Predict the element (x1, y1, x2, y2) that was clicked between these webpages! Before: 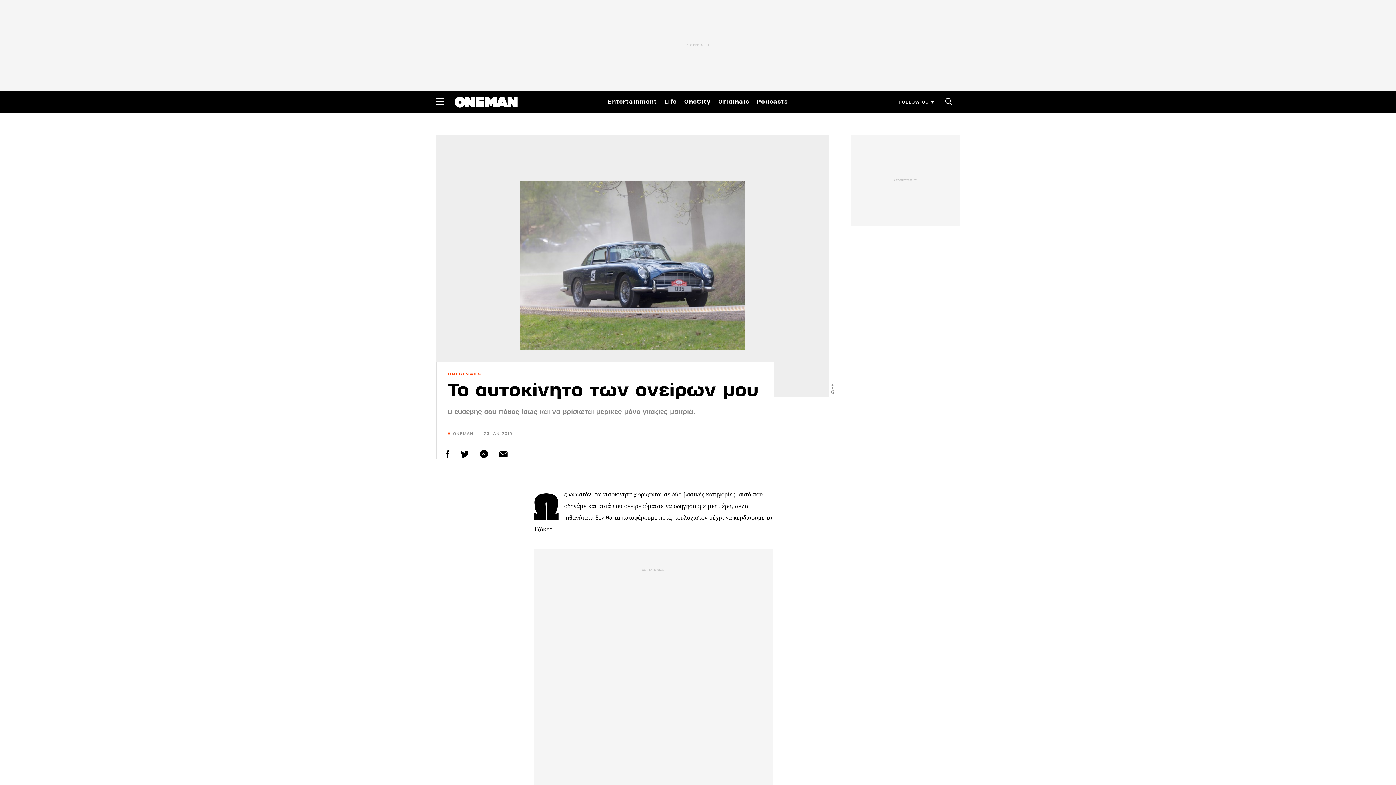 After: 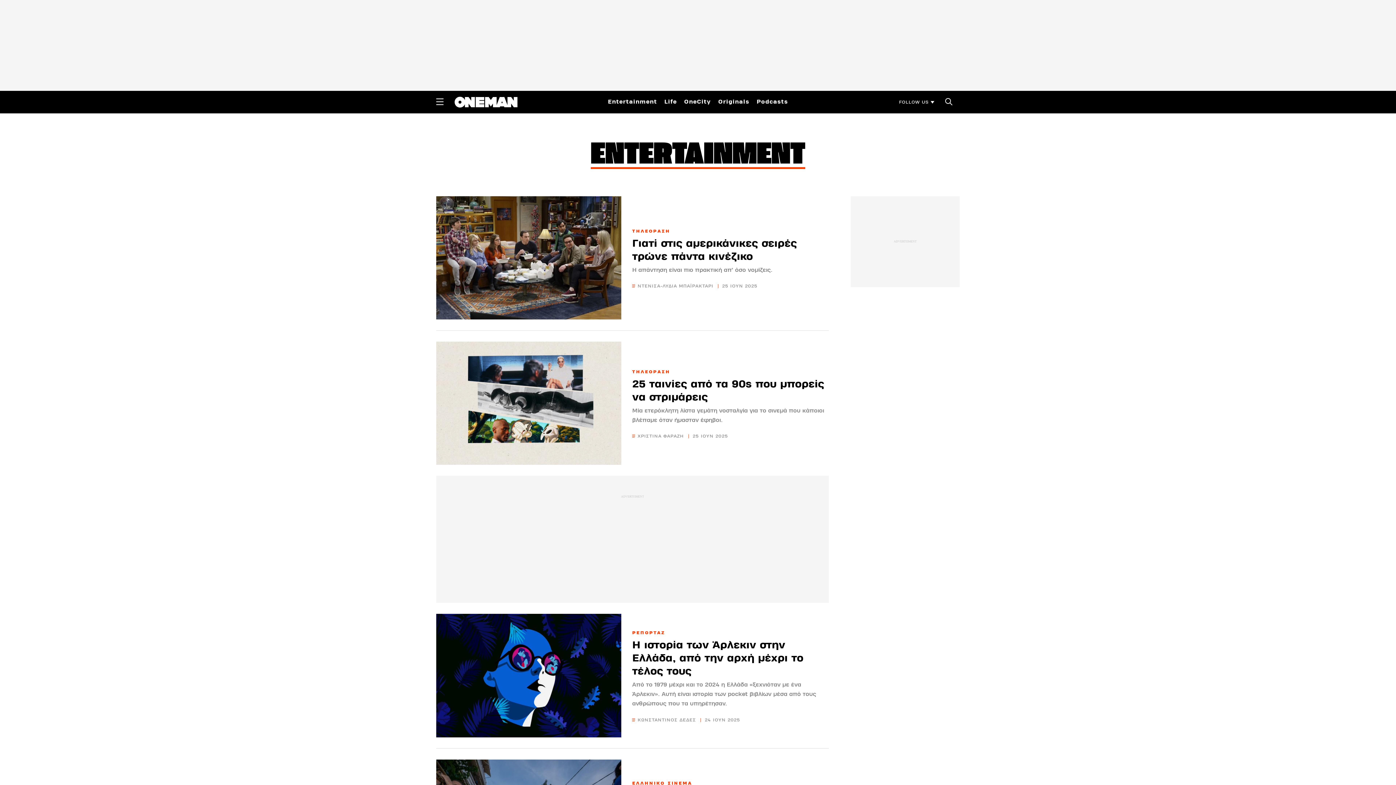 Action: bbox: (608, 96, 657, 106) label: Entertainment